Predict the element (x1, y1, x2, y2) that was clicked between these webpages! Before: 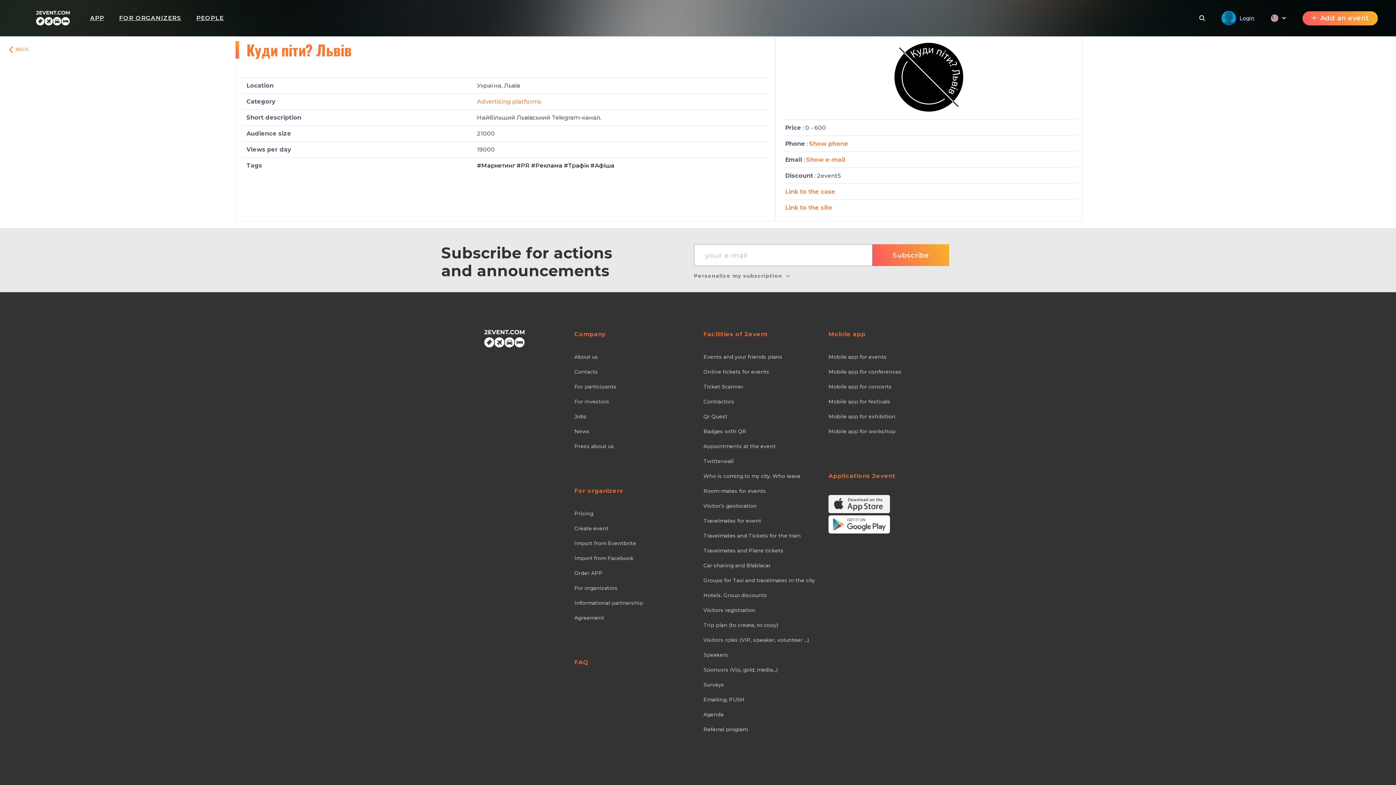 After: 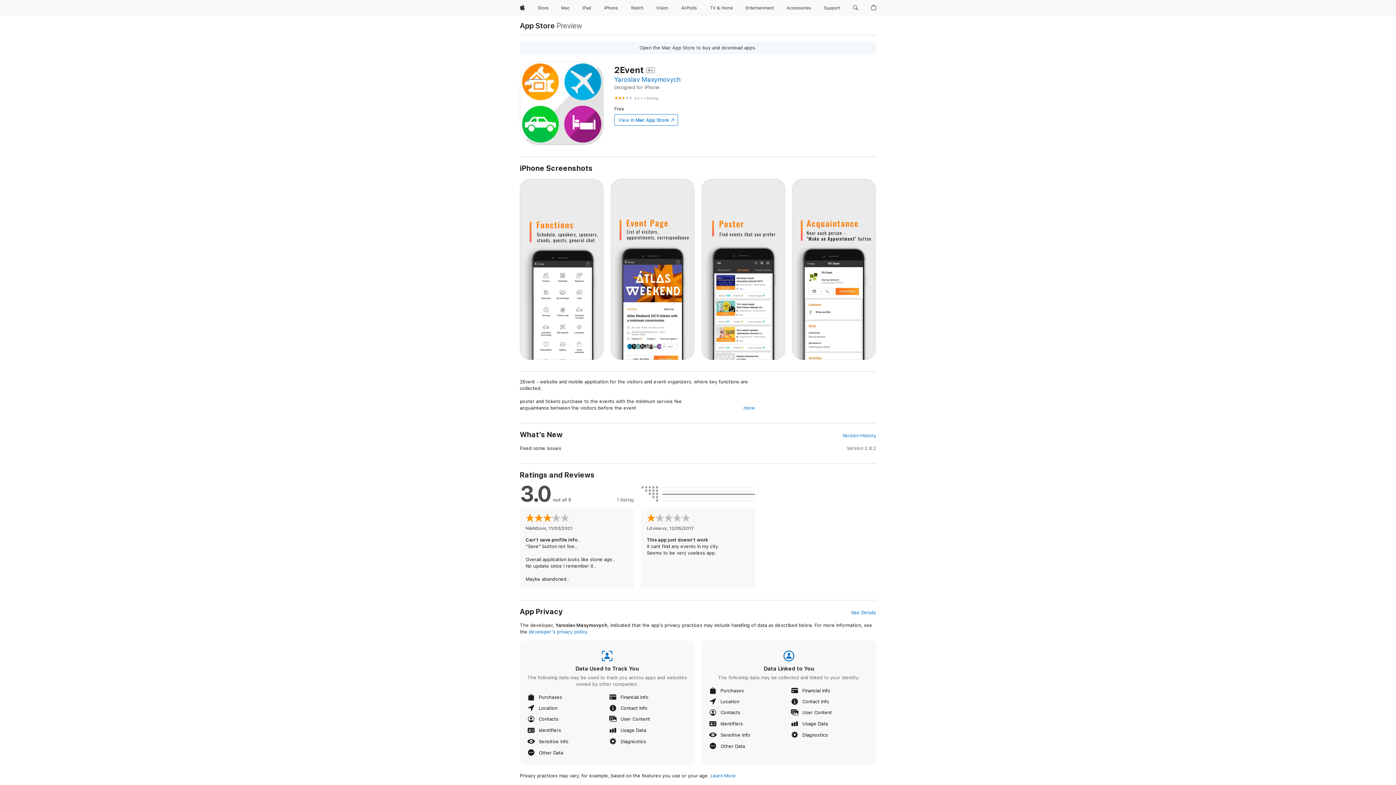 Action: bbox: (828, 508, 896, 514) label:  